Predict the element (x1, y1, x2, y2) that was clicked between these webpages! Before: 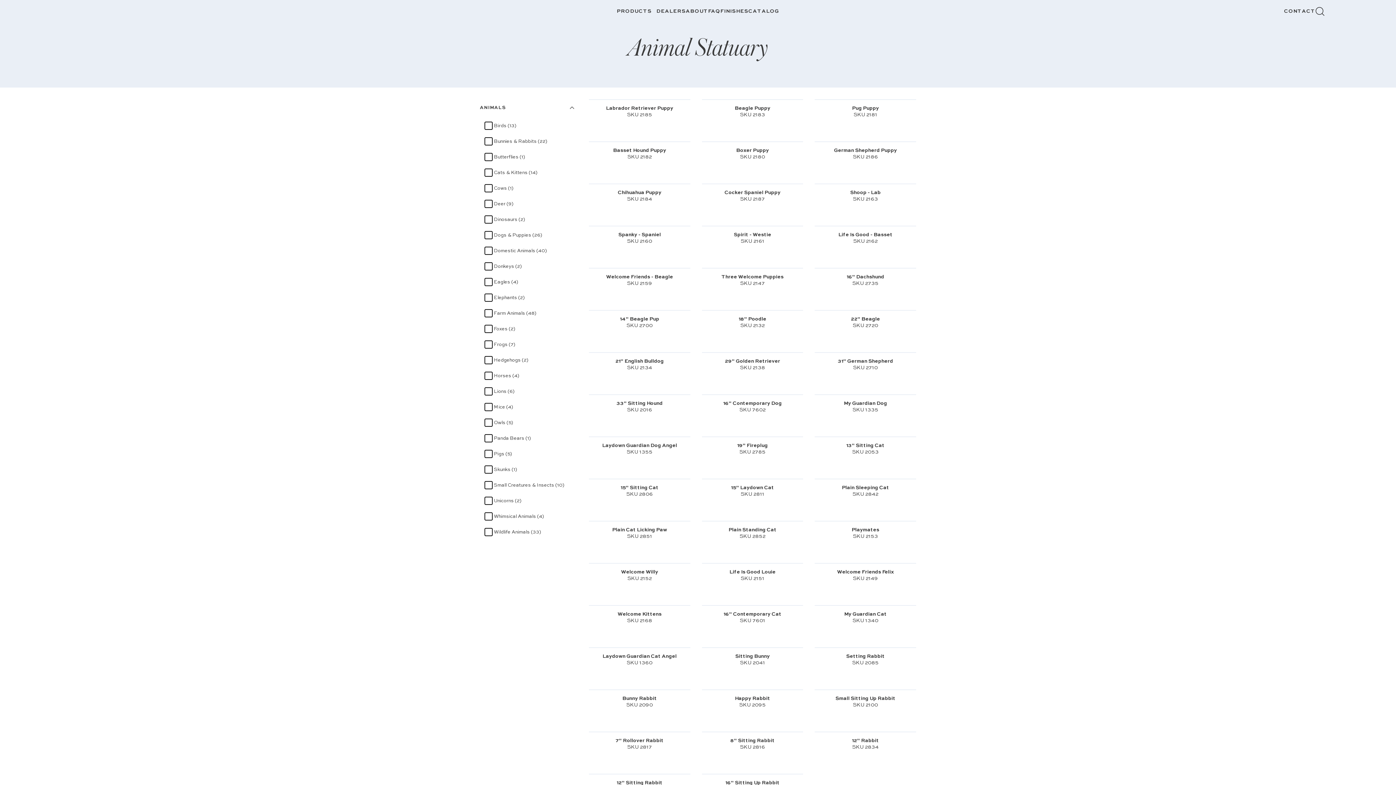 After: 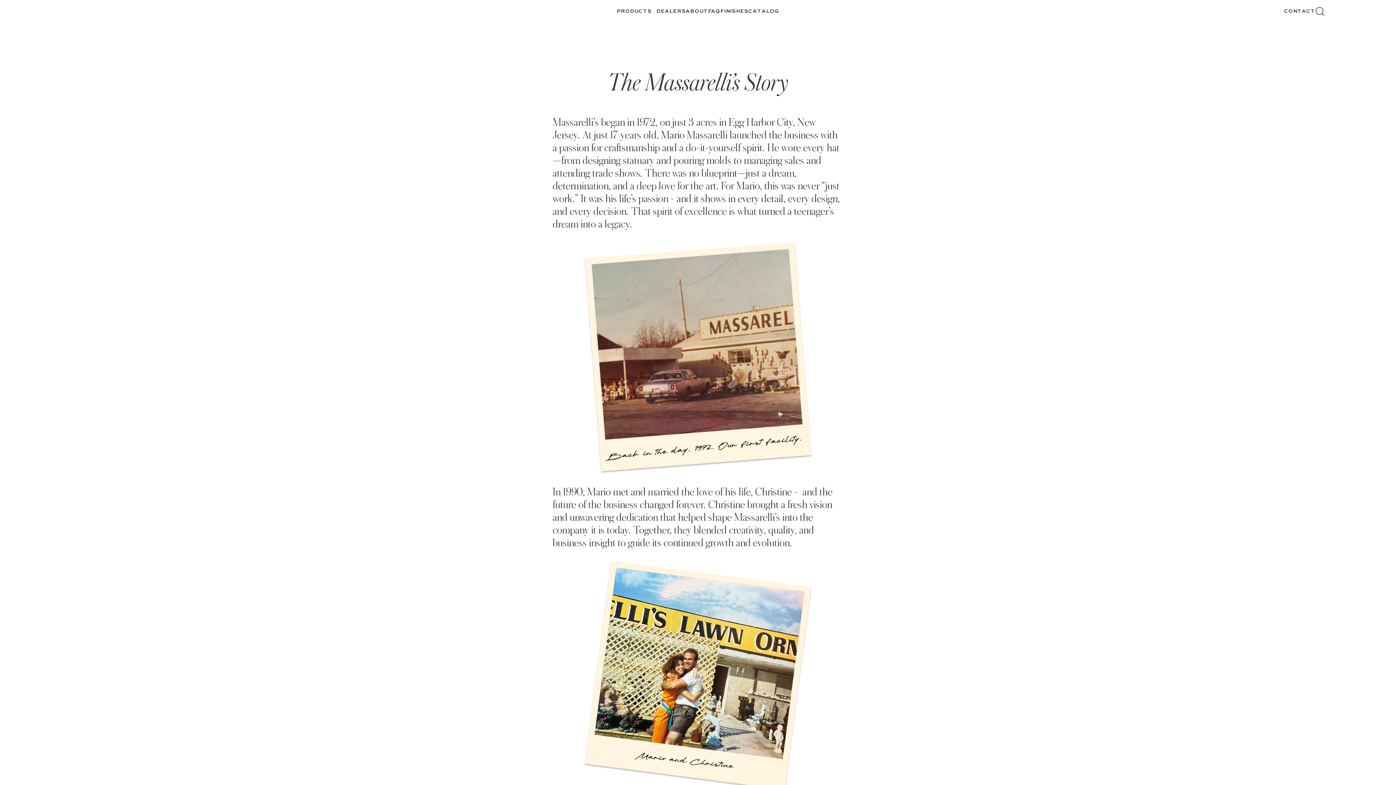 Action: label: ABOUT bbox: (685, 8, 708, 14)